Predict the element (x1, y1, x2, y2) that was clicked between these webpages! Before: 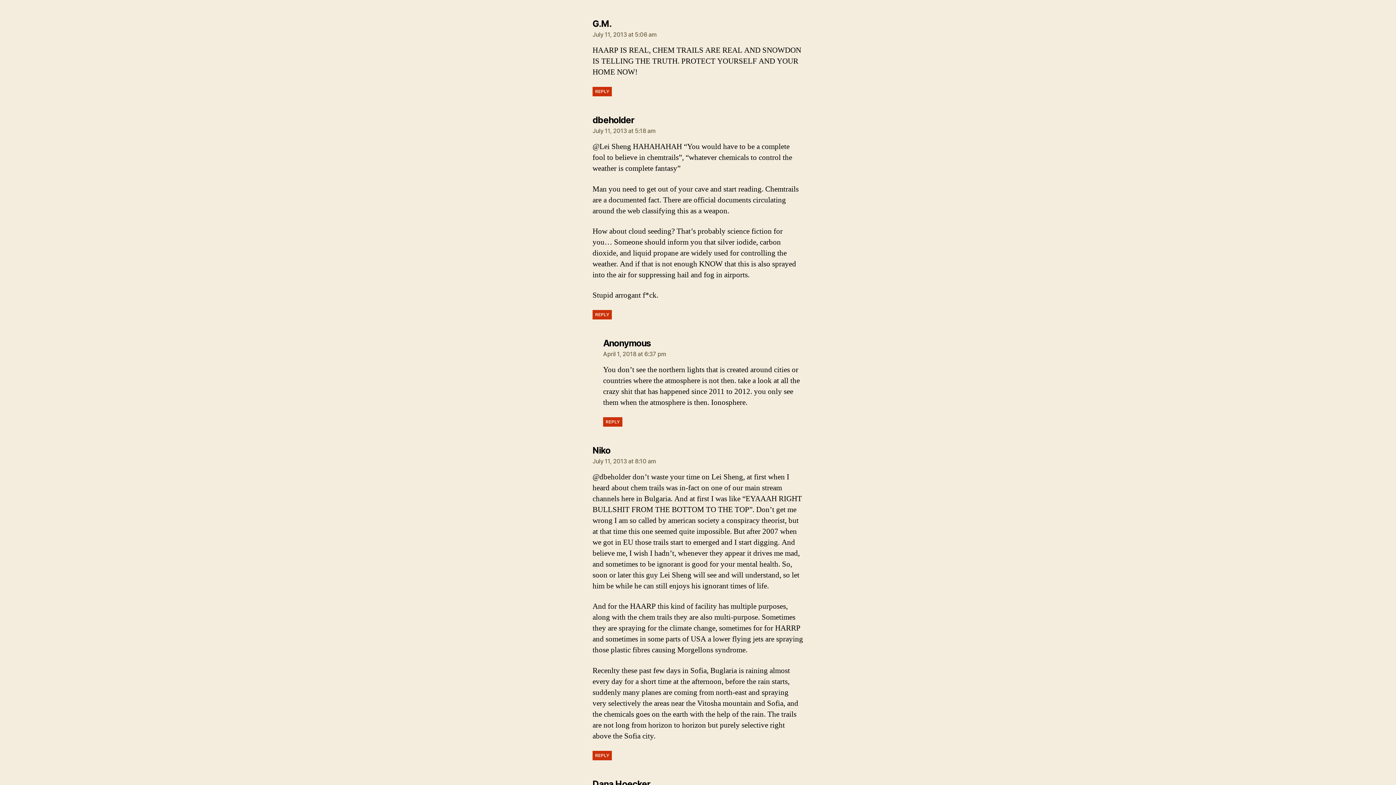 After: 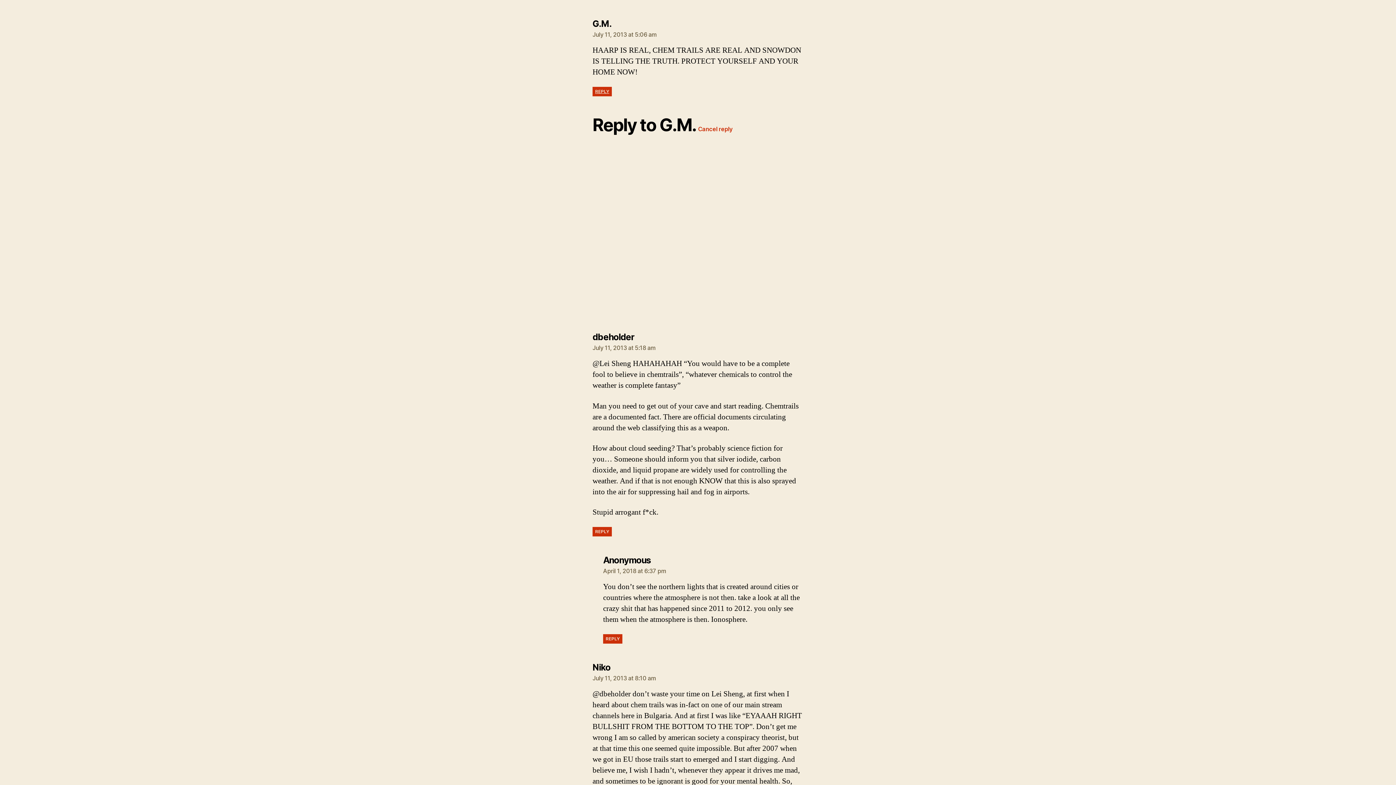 Action: bbox: (592, 87, 611, 96) label: Reply to G.M.